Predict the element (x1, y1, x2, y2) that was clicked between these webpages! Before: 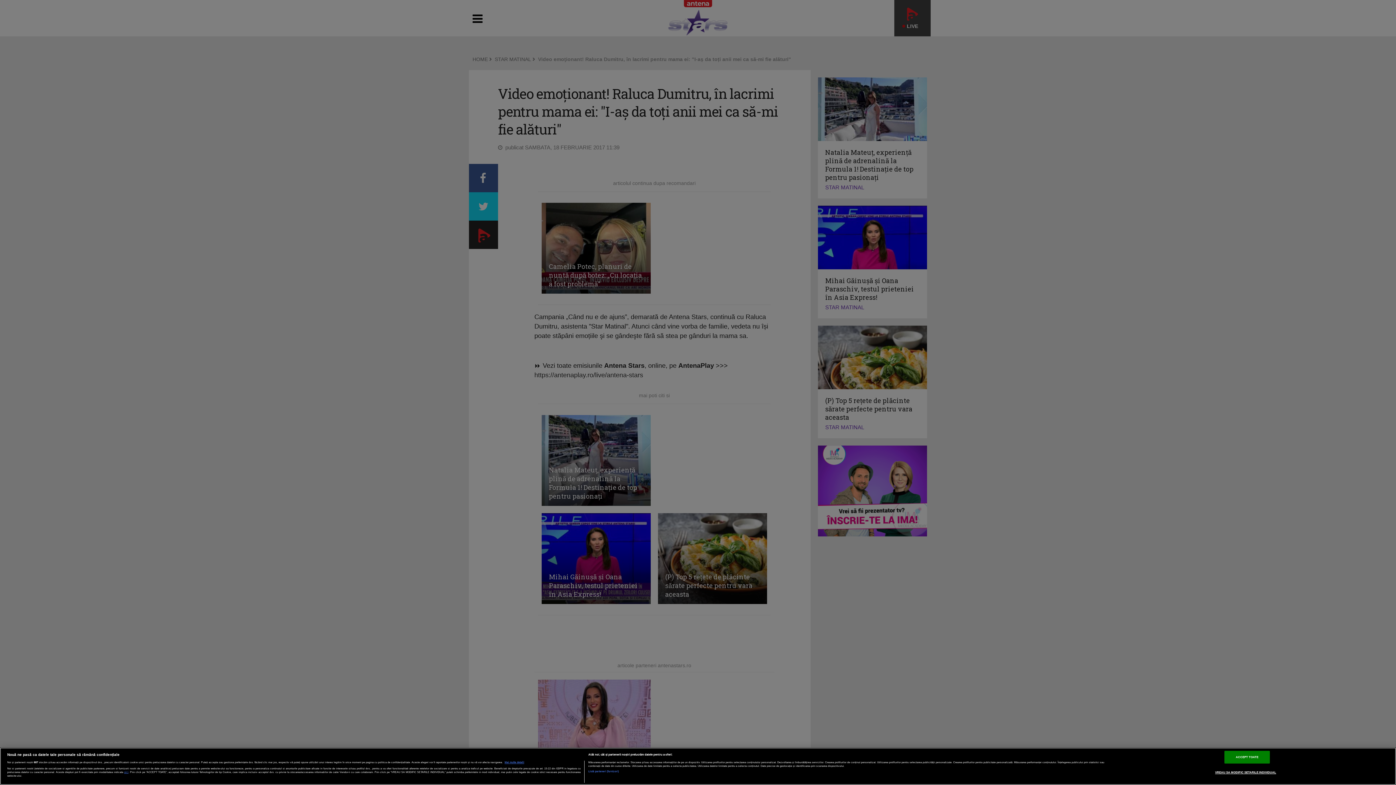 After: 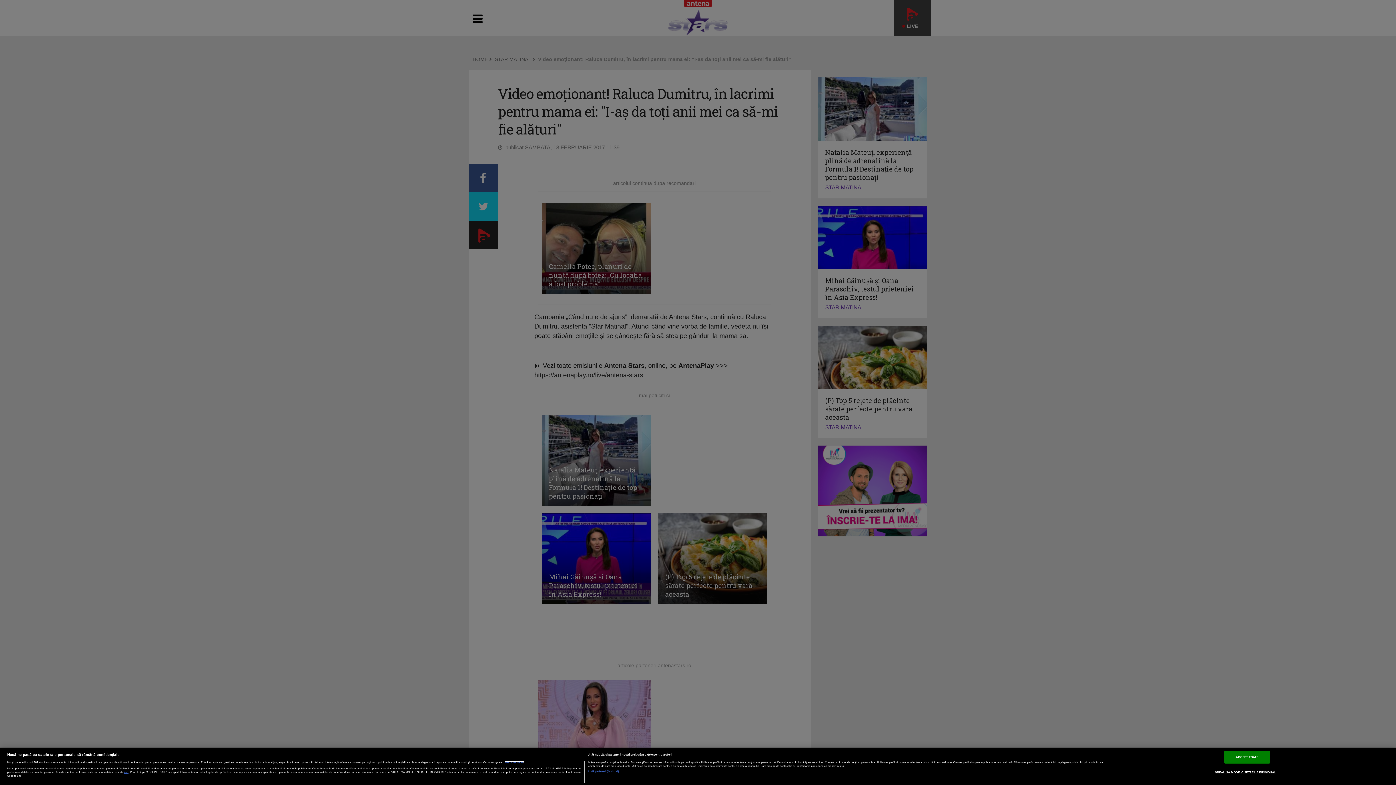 Action: label: Mai multe informații despre confidențialitatea datelor dvs., se deschide într-o fereastră nouă bbox: (504, 761, 524, 763)